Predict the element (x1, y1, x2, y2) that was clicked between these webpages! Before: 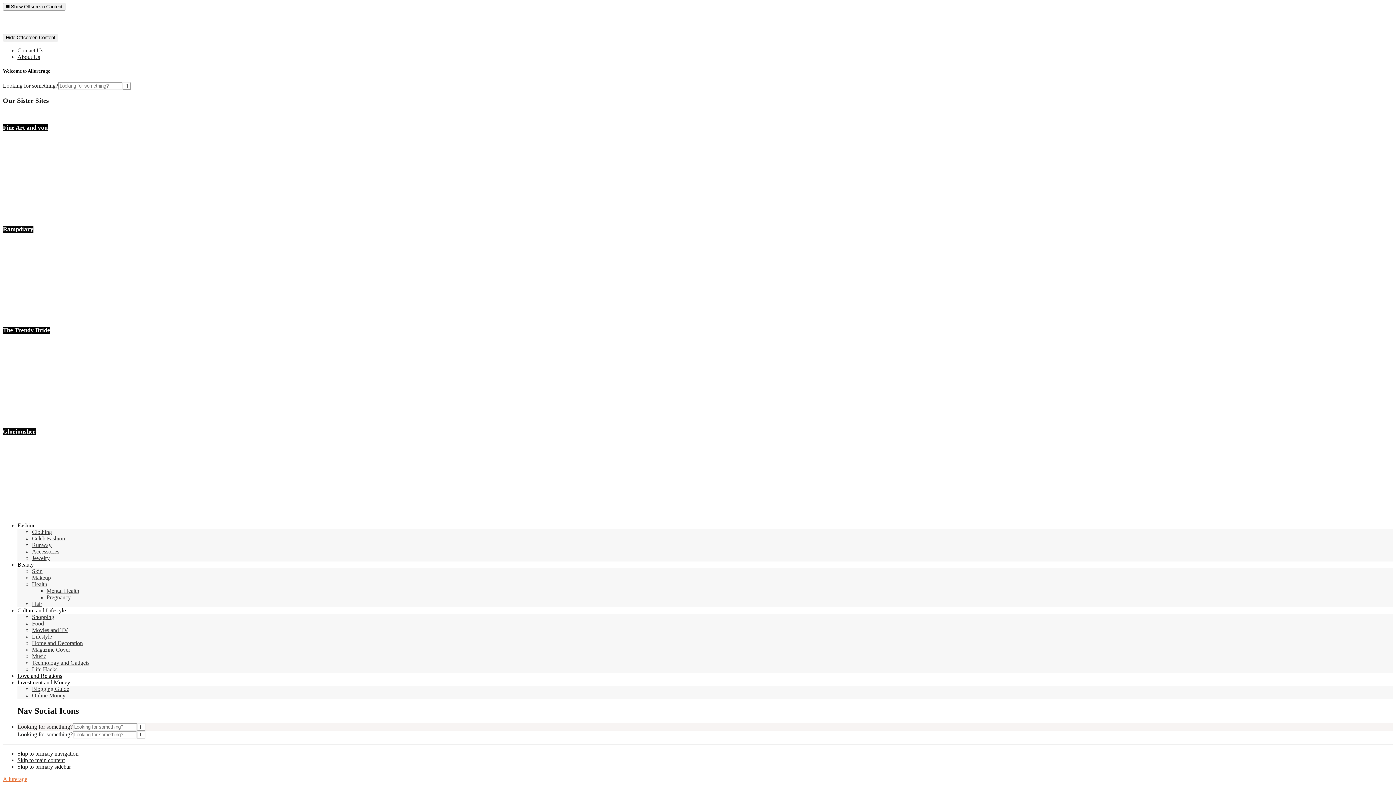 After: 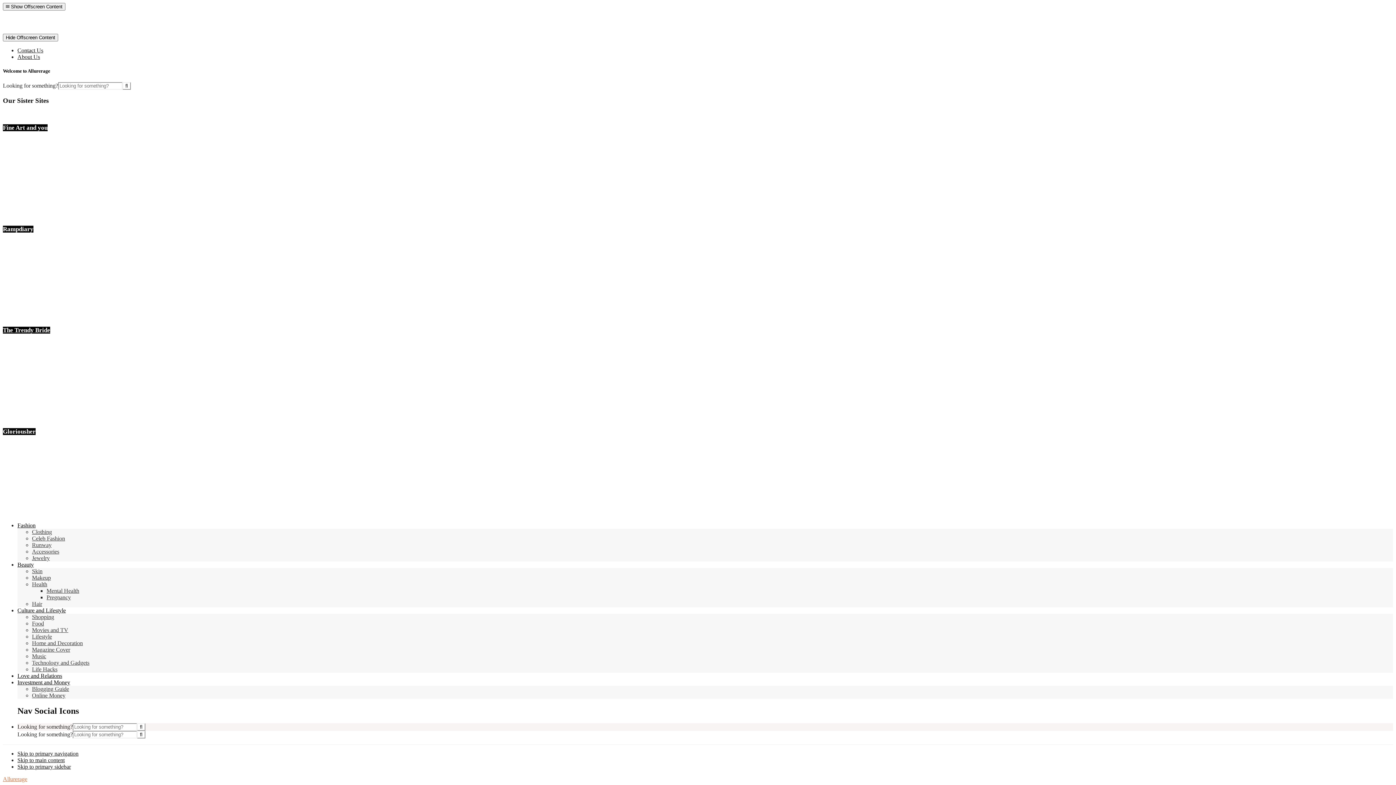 Action: bbox: (2, 326, 50, 333) label: The Trendy Bride